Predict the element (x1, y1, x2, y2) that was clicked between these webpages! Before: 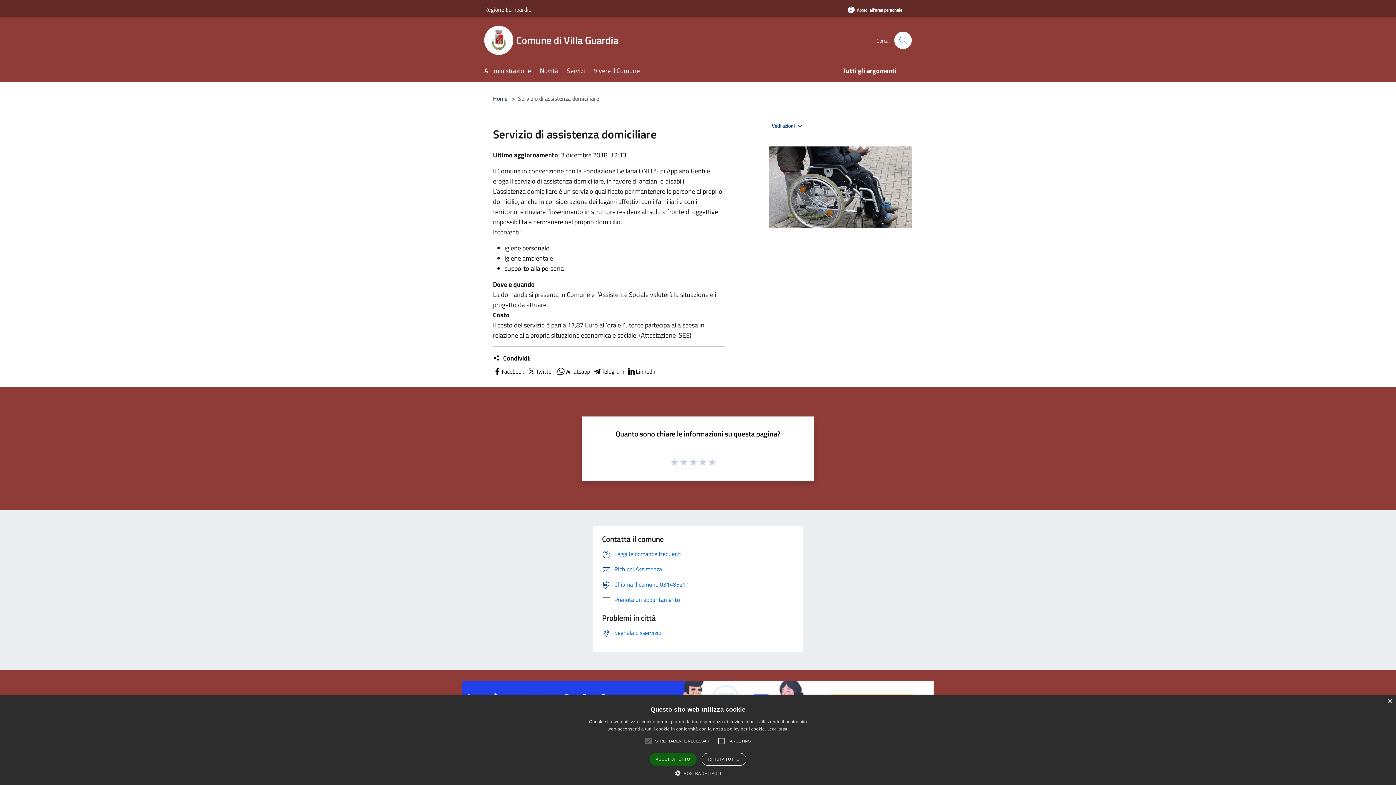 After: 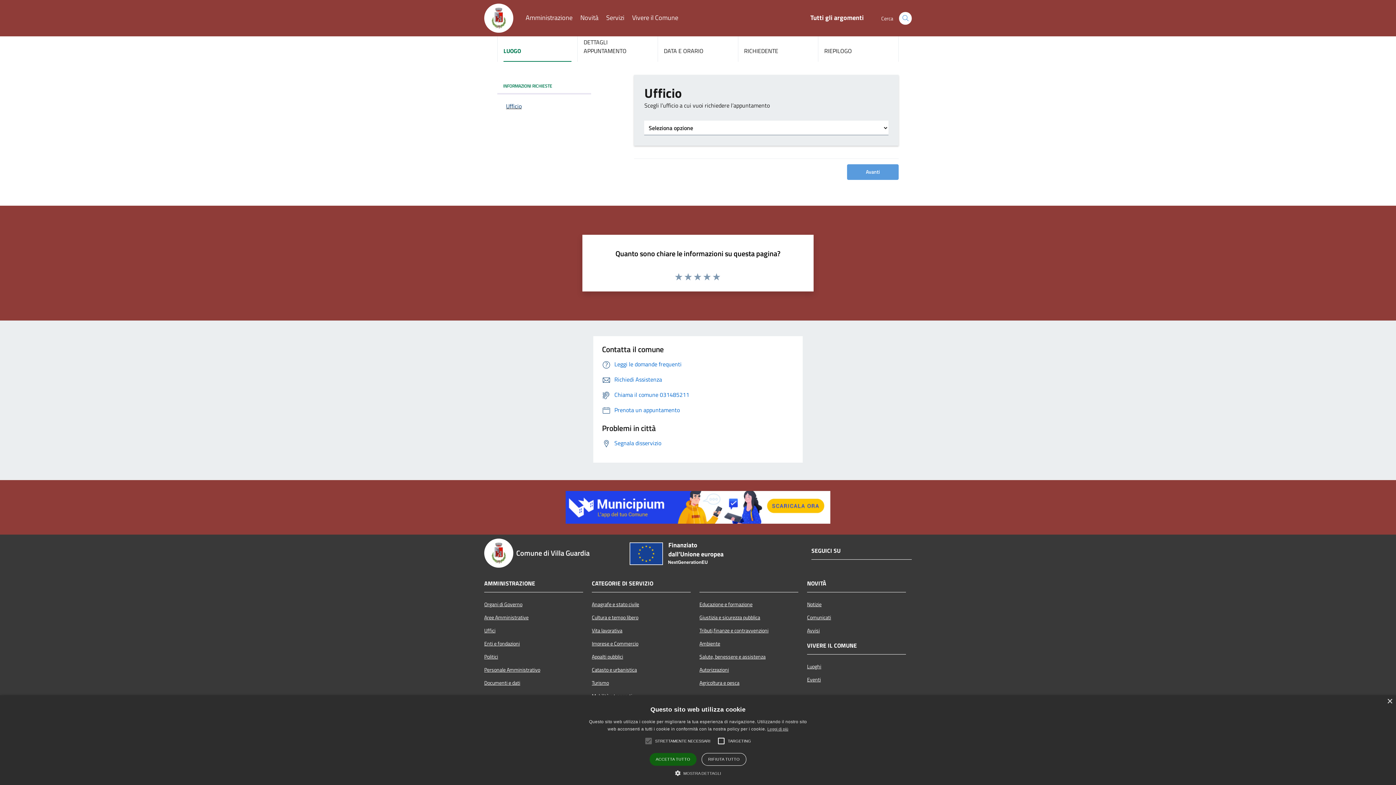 Action: label: Prenota un appuntamento bbox: (602, 595, 680, 604)